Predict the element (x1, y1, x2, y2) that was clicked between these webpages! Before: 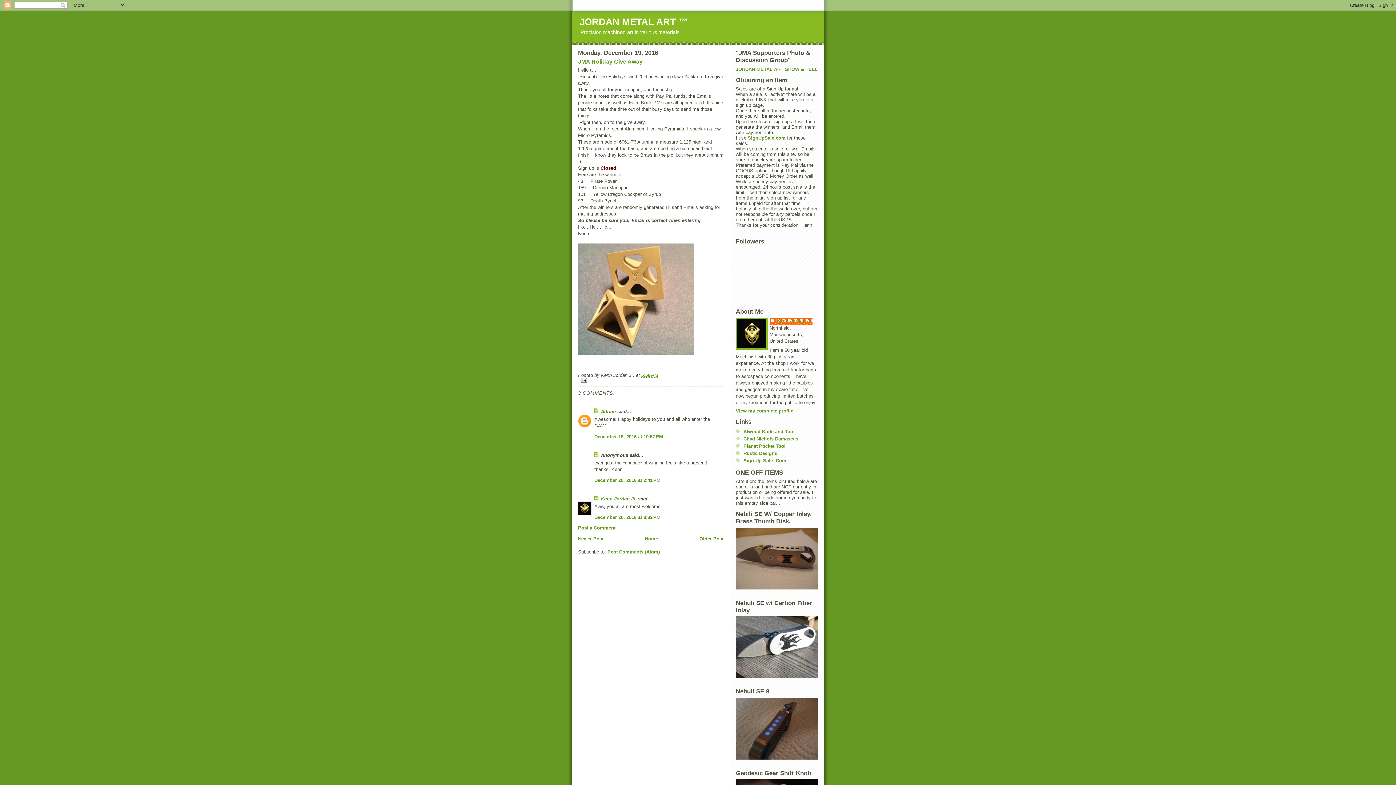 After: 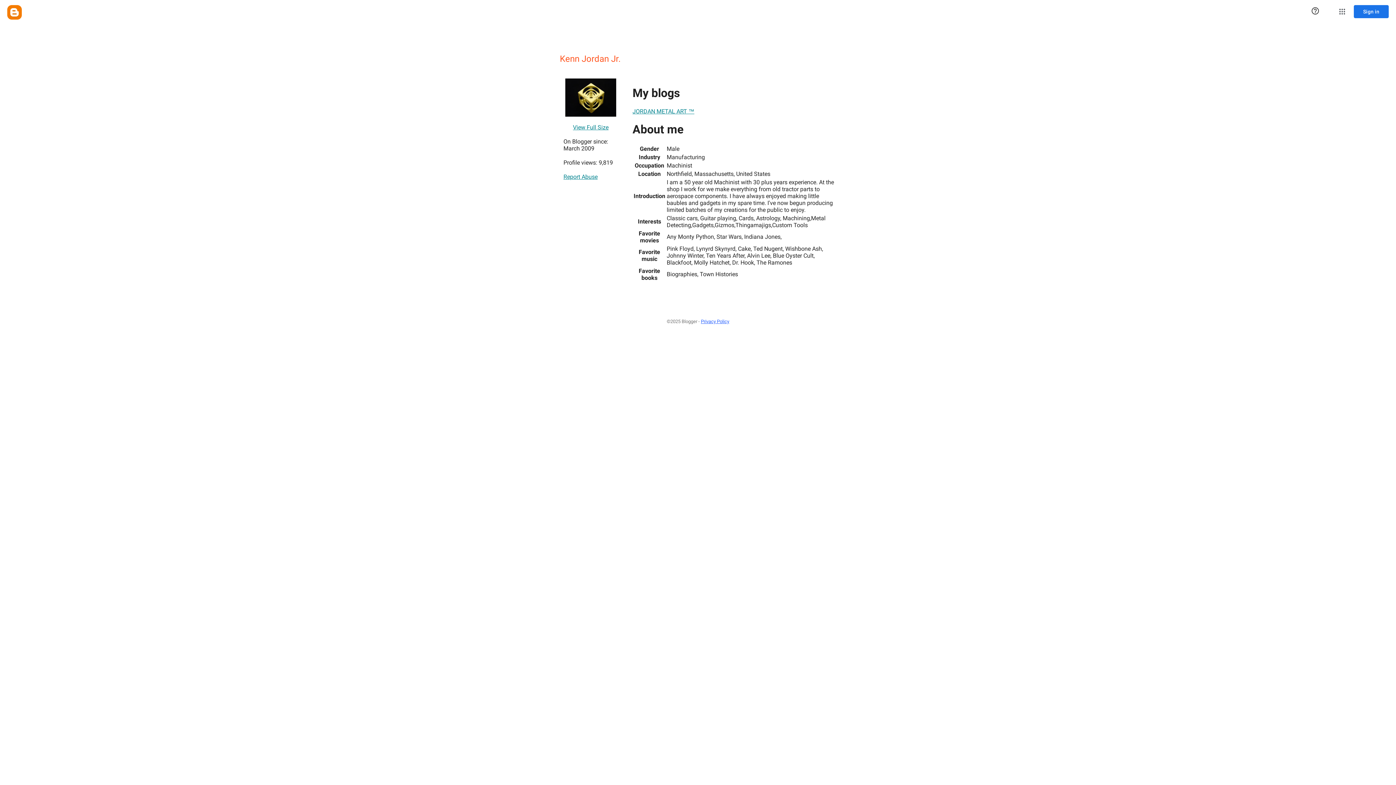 Action: label: View my complete profile bbox: (736, 408, 793, 413)